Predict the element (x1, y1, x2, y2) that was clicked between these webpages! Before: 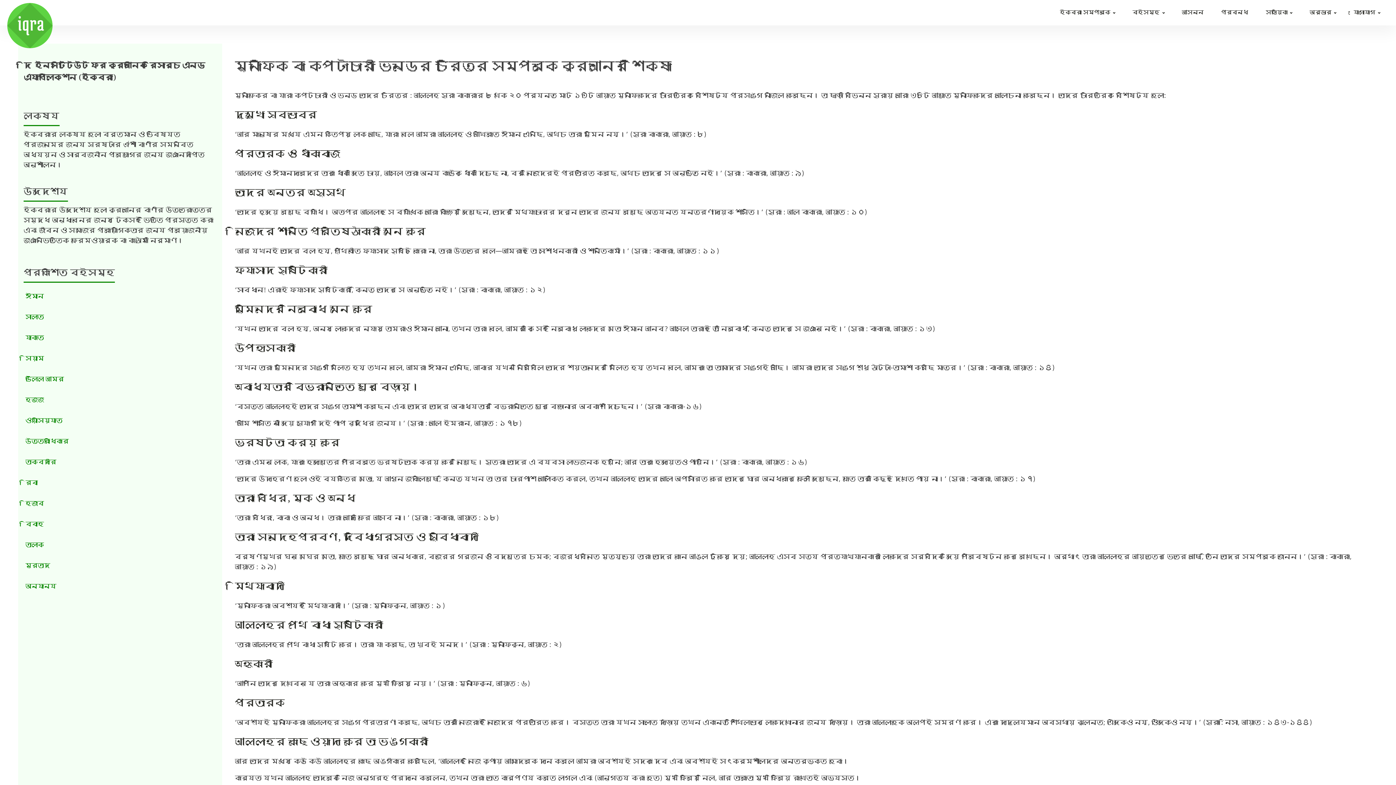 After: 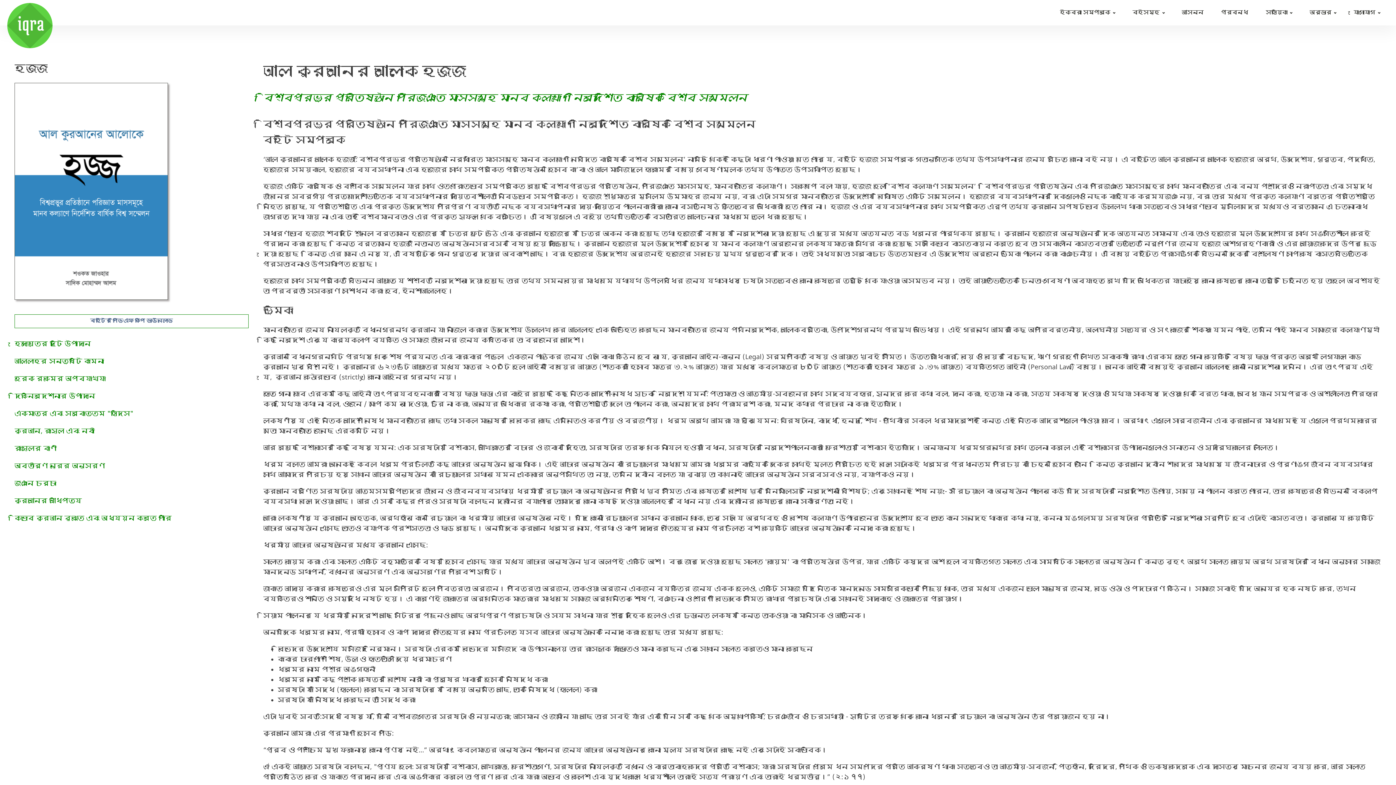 Action: label: হজ্জ bbox: (23, 390, 76, 410)